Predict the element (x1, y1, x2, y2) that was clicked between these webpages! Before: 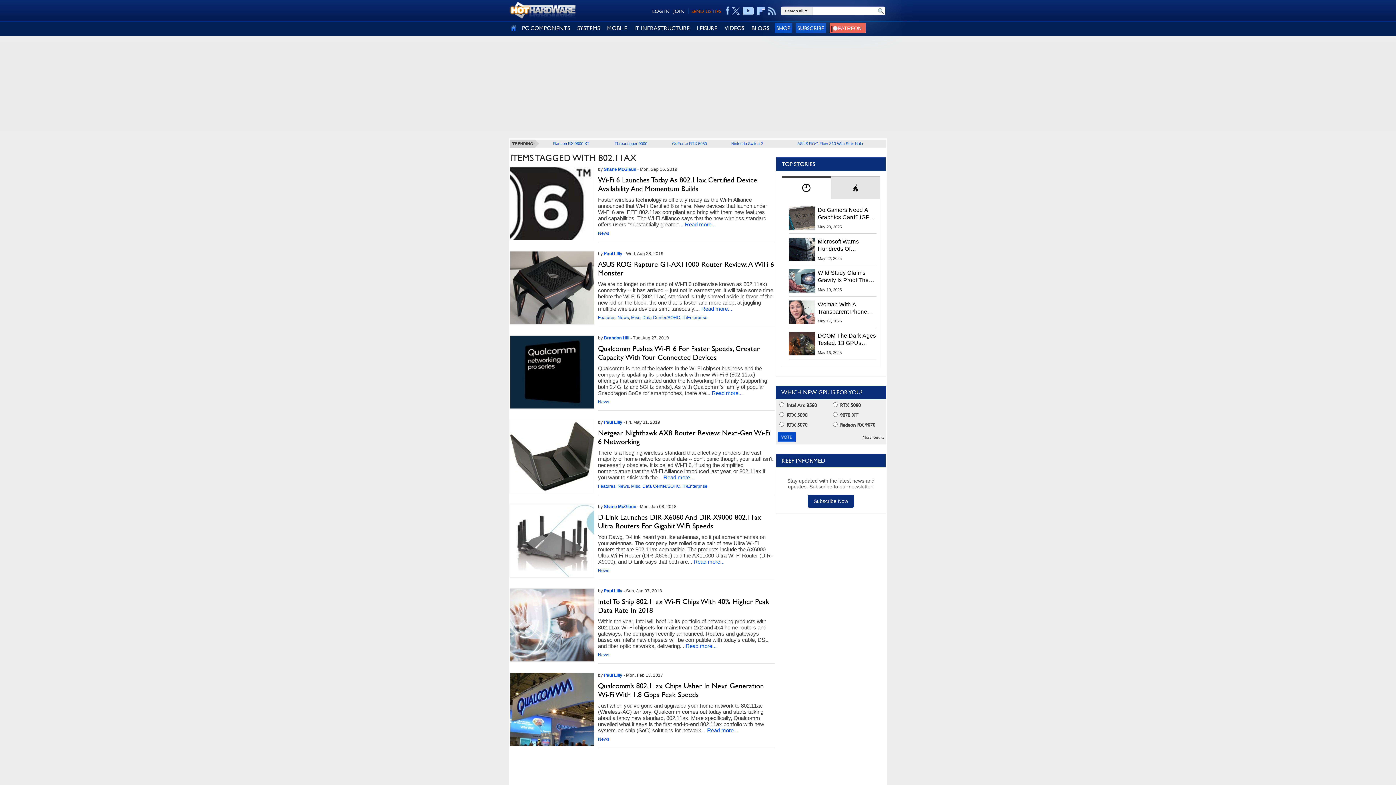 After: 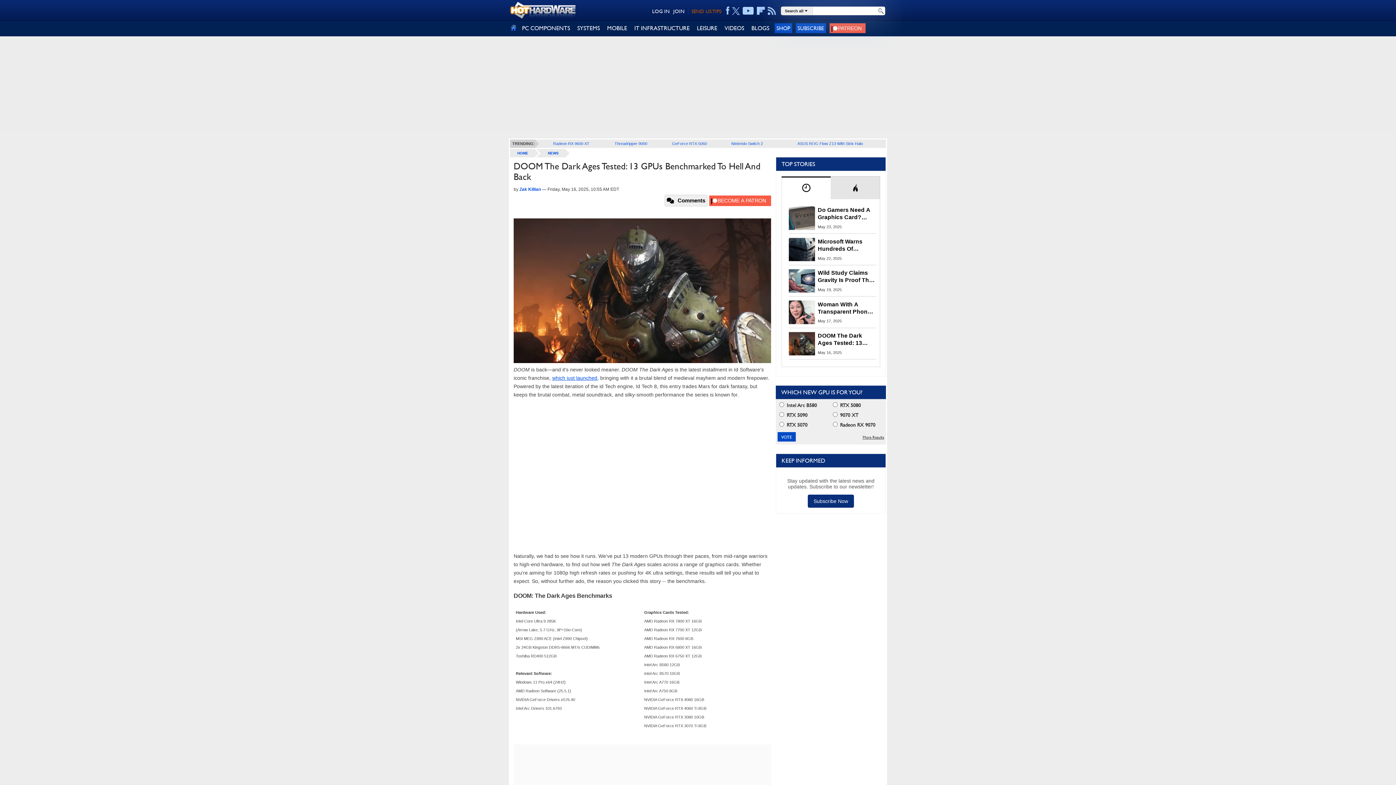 Action: bbox: (789, 332, 815, 355)